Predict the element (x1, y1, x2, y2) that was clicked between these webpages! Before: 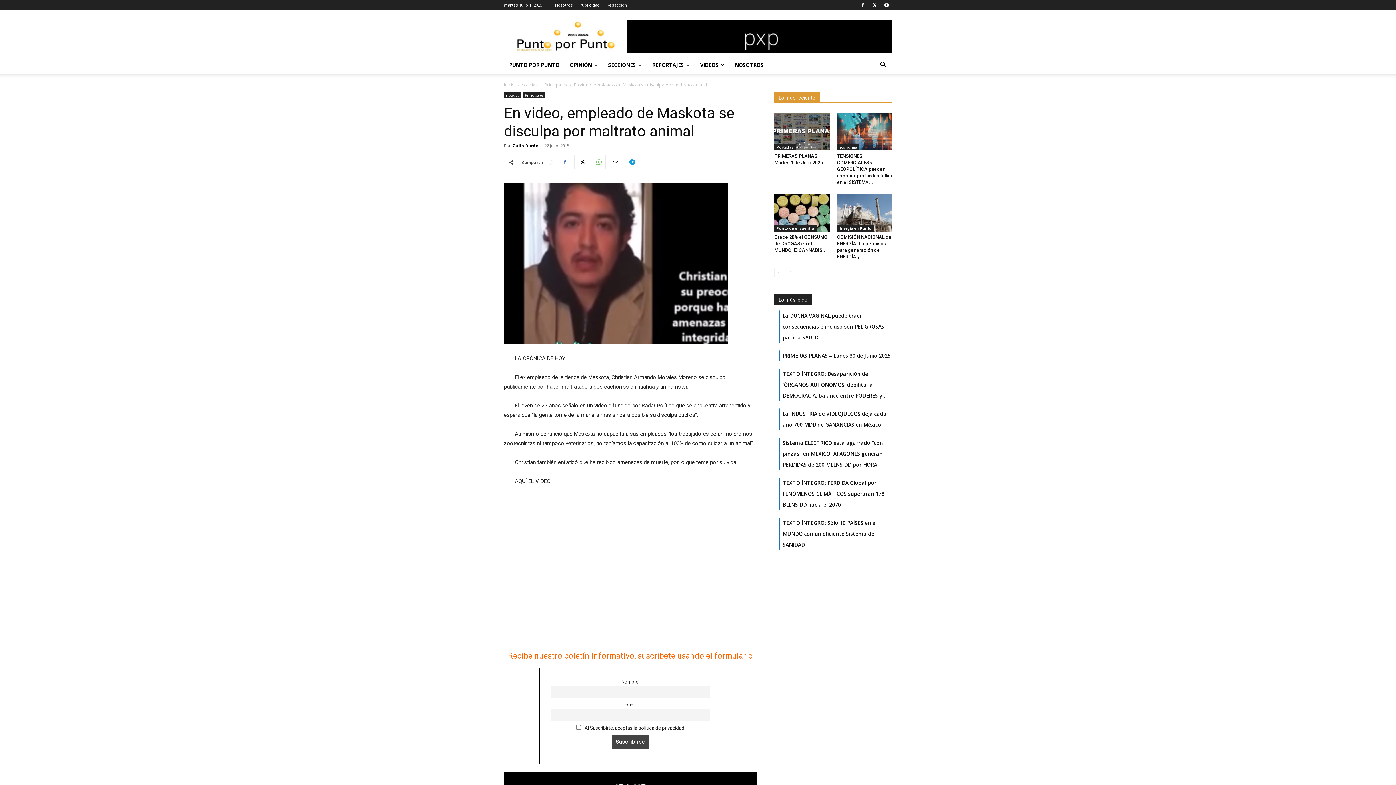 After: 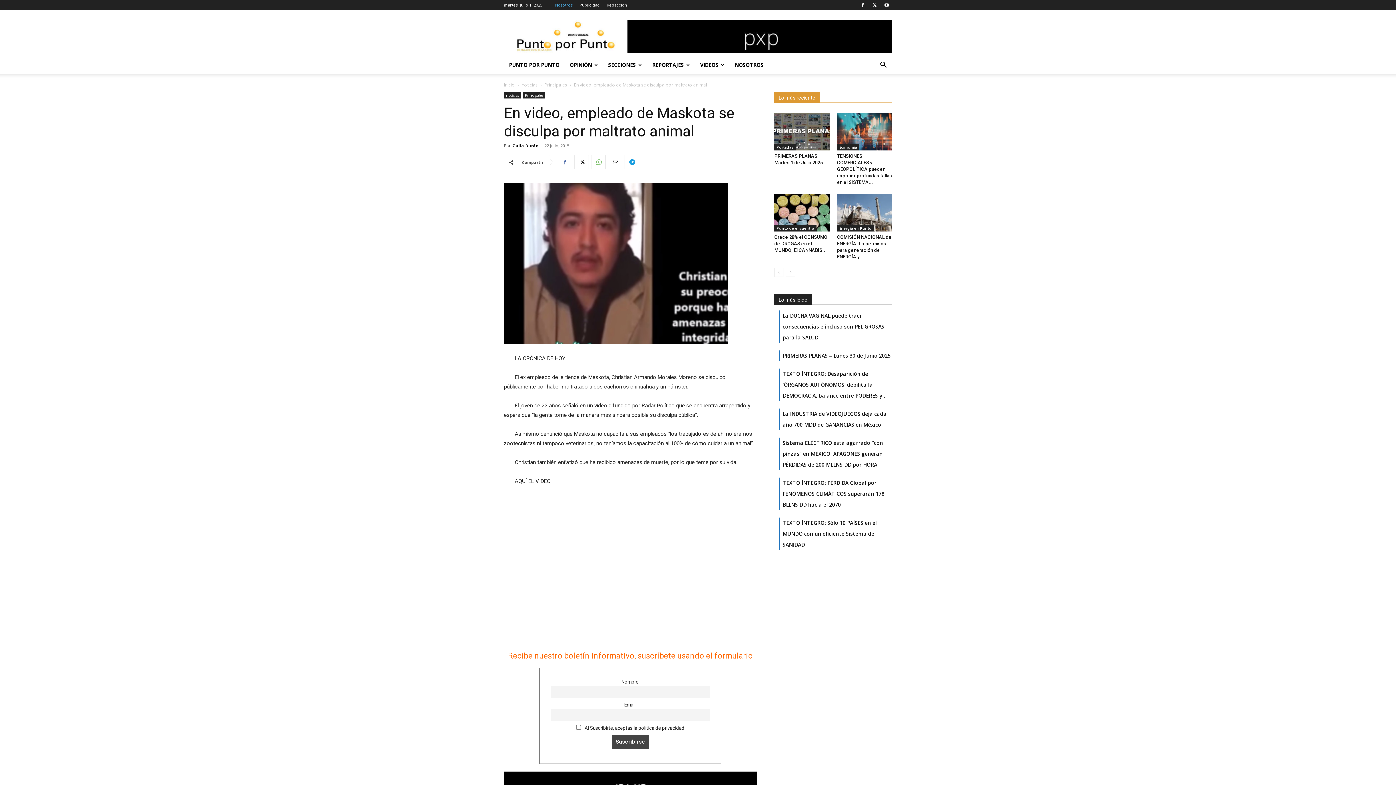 Action: label: Nosotros bbox: (555, 2, 572, 7)